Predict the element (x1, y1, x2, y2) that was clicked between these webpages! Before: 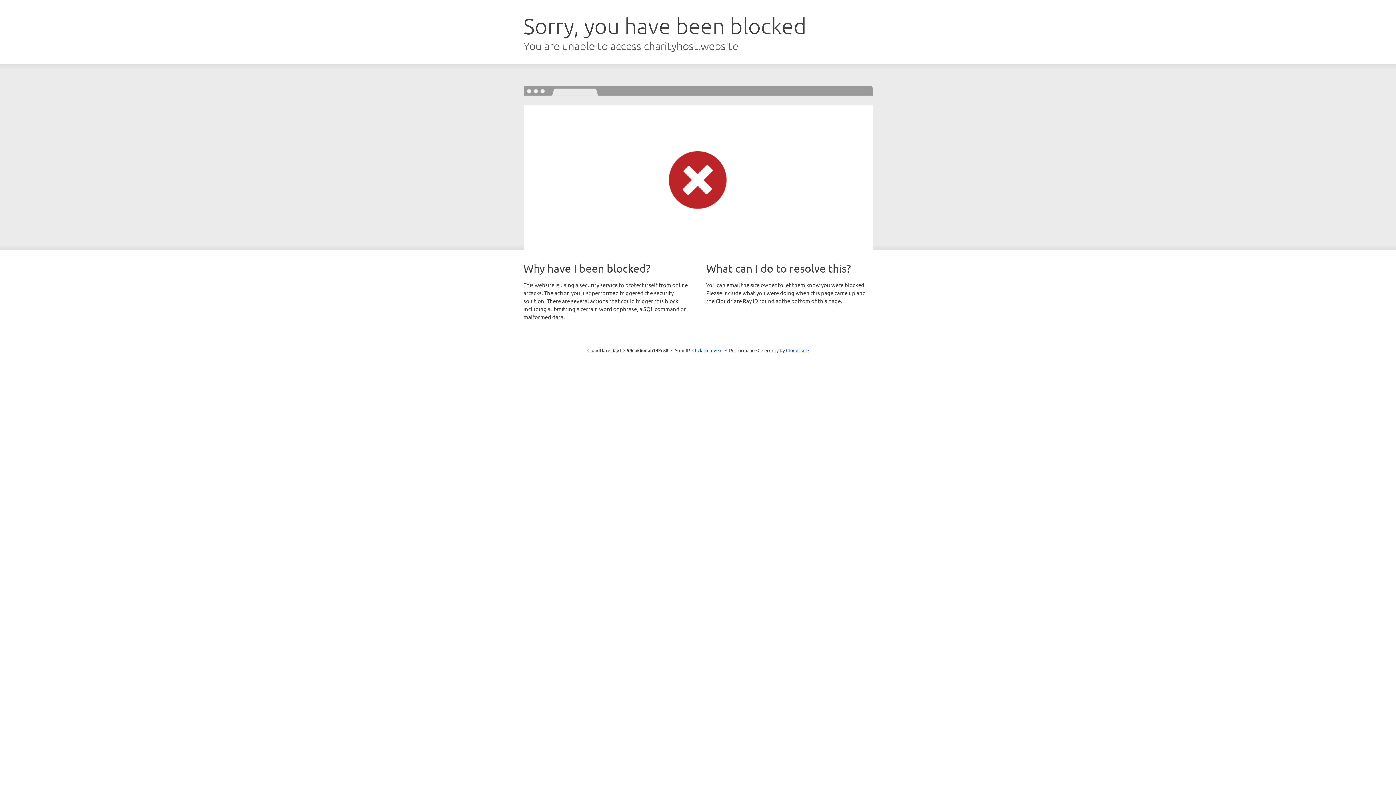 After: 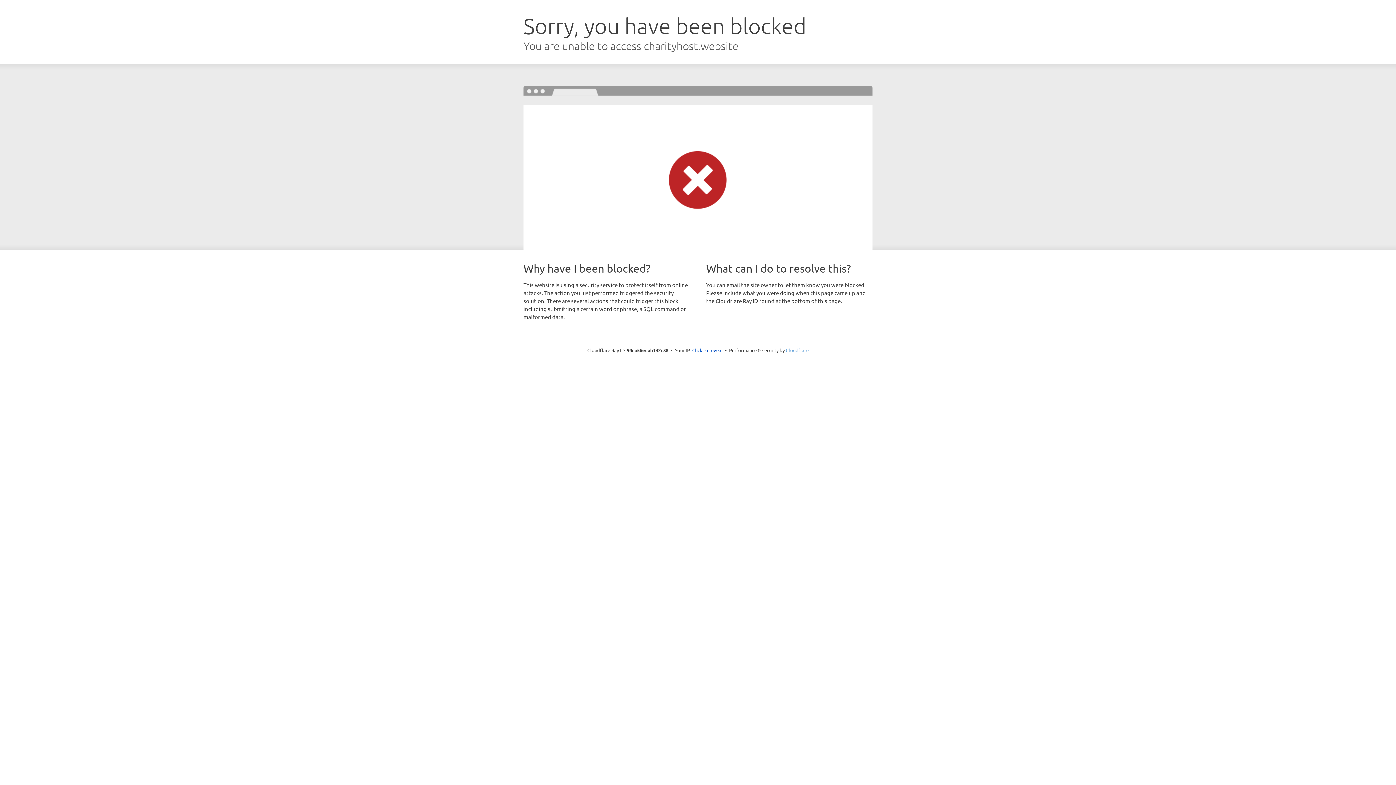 Action: label: Cloudflare bbox: (786, 347, 808, 353)